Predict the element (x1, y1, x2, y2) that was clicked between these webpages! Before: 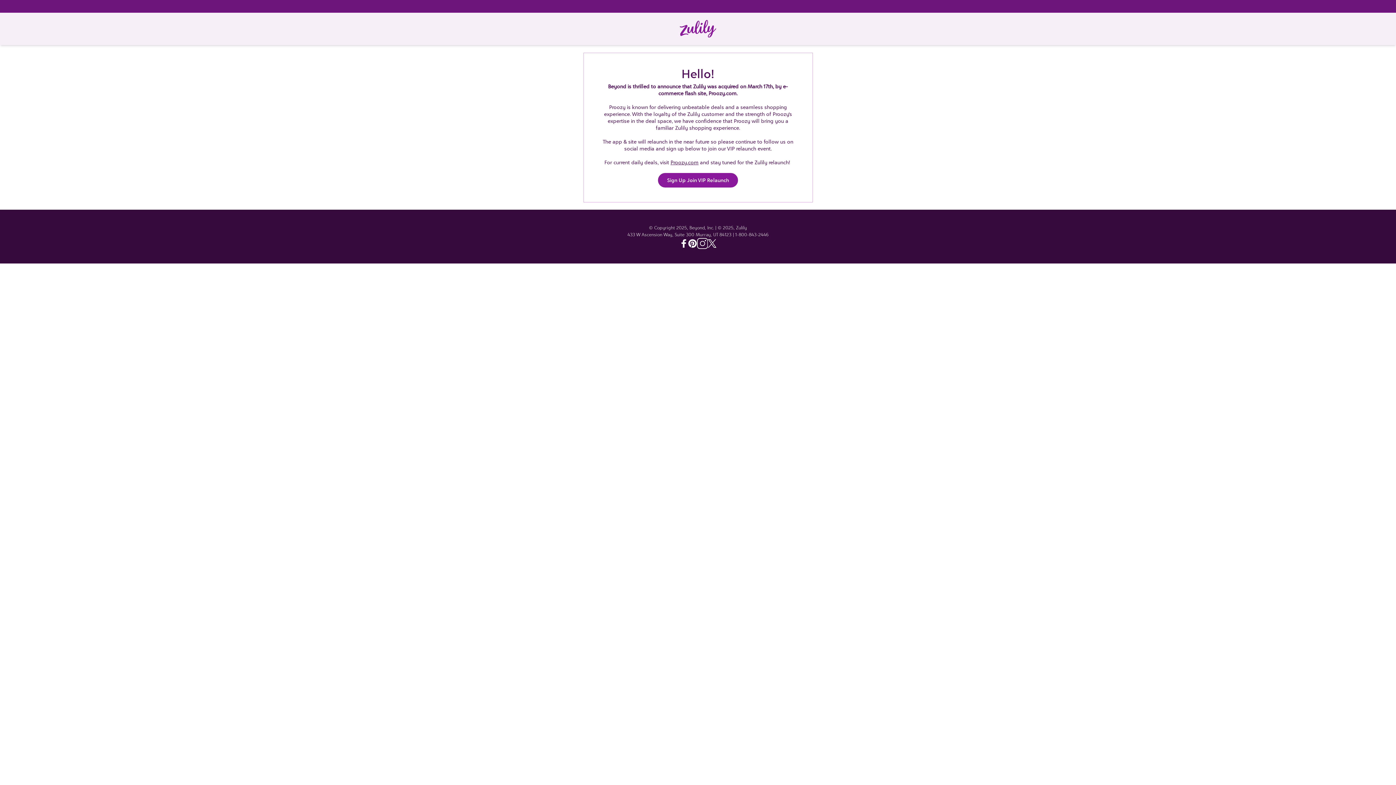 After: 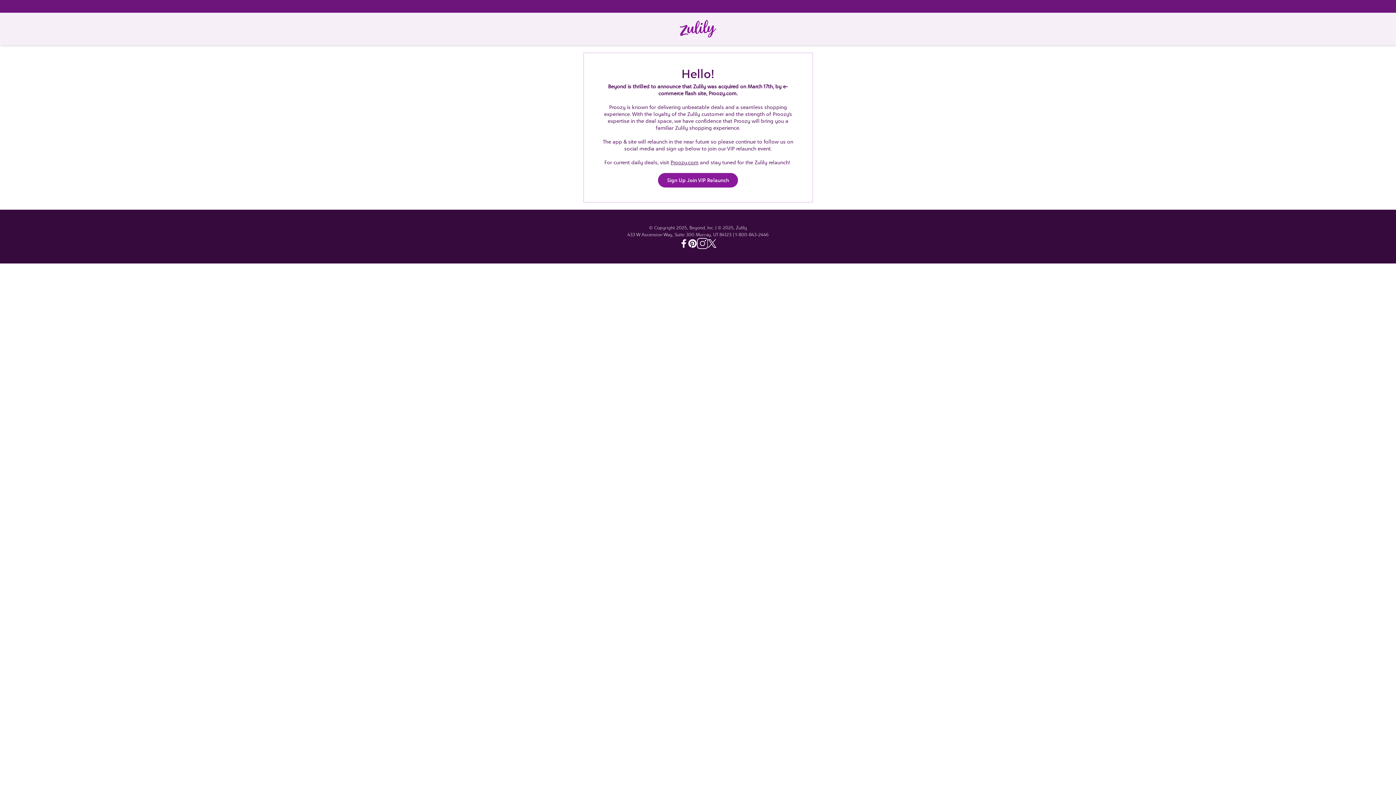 Action: label: Pinterest - Zulily bbox: (688, 239, 697, 248)